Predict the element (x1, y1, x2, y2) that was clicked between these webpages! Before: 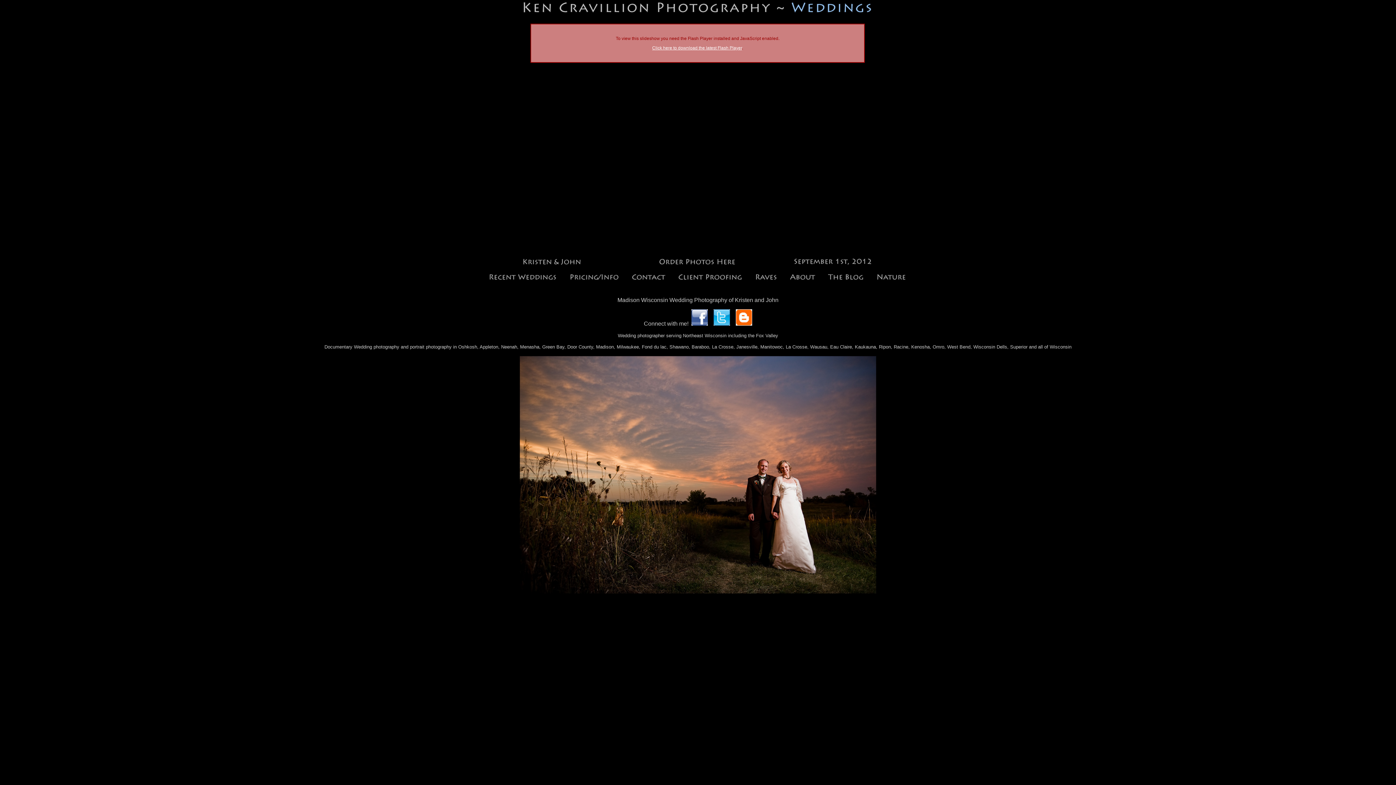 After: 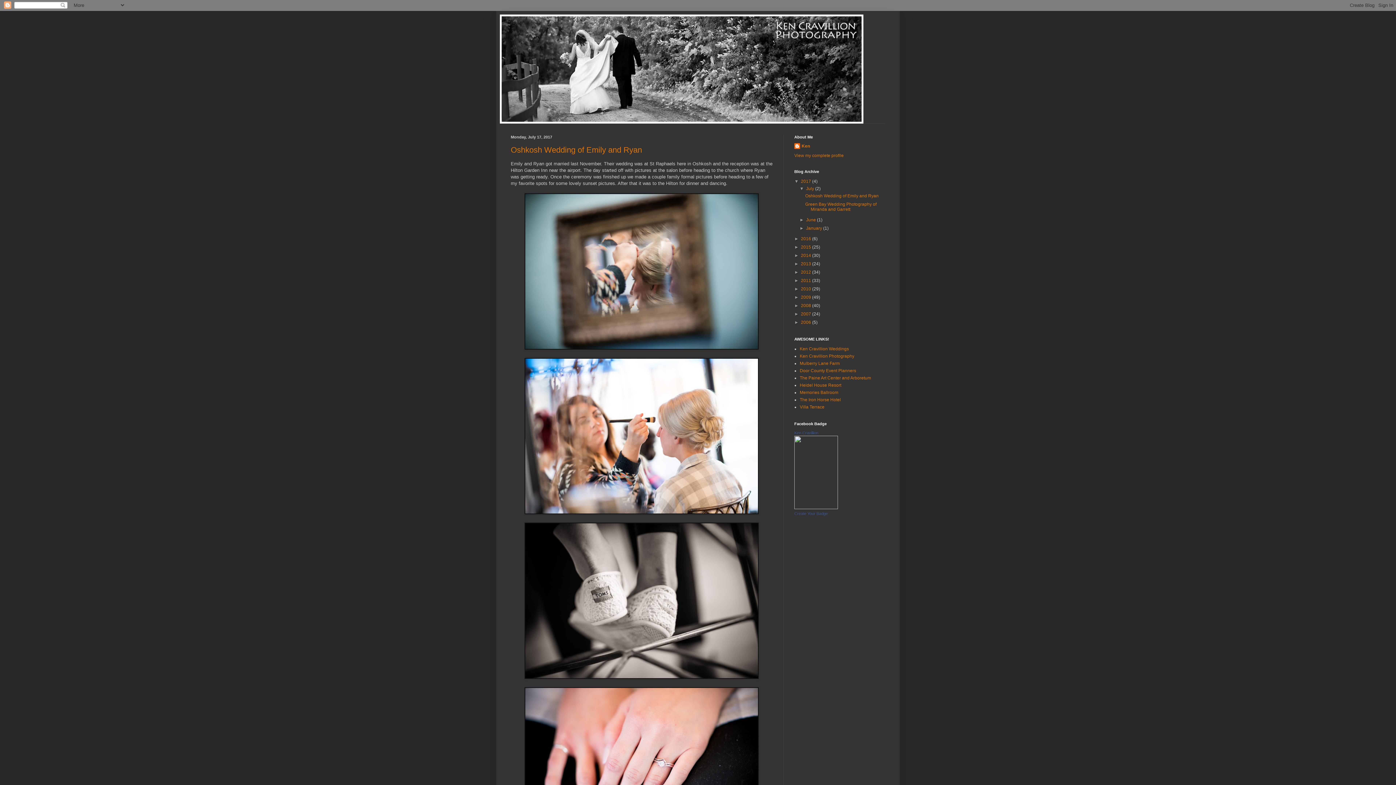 Action: bbox: (736, 320, 752, 326)